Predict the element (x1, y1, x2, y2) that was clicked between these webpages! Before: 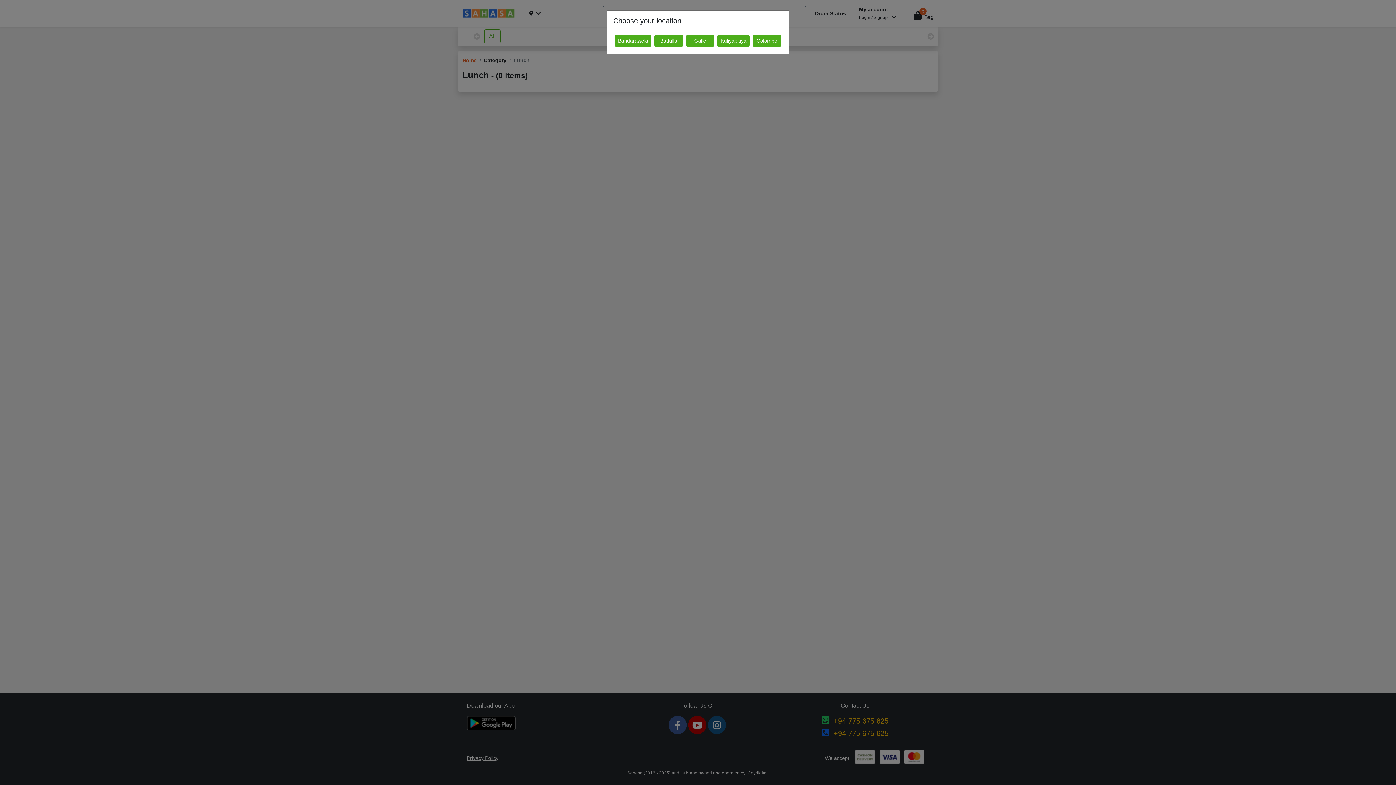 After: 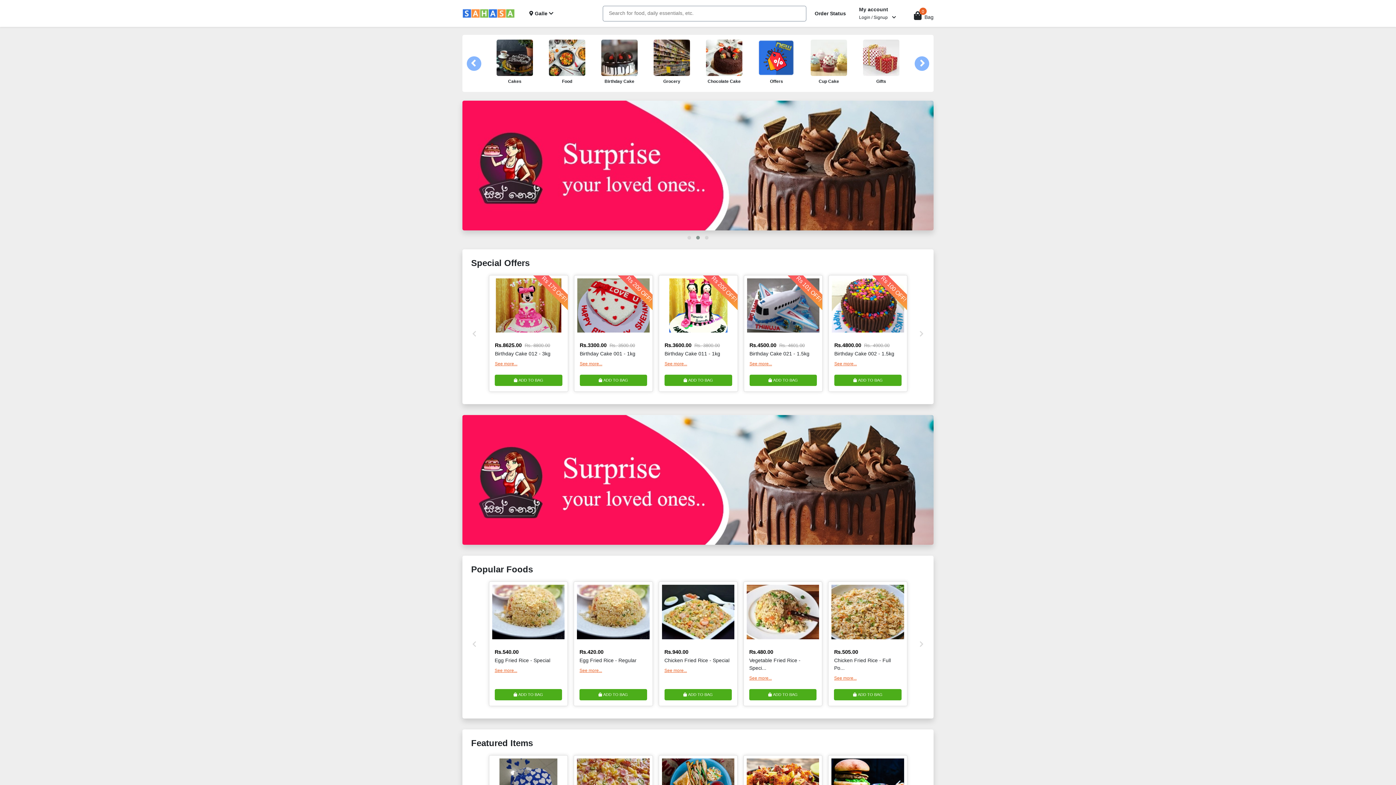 Action: label: Galle bbox: (686, 35, 714, 46)